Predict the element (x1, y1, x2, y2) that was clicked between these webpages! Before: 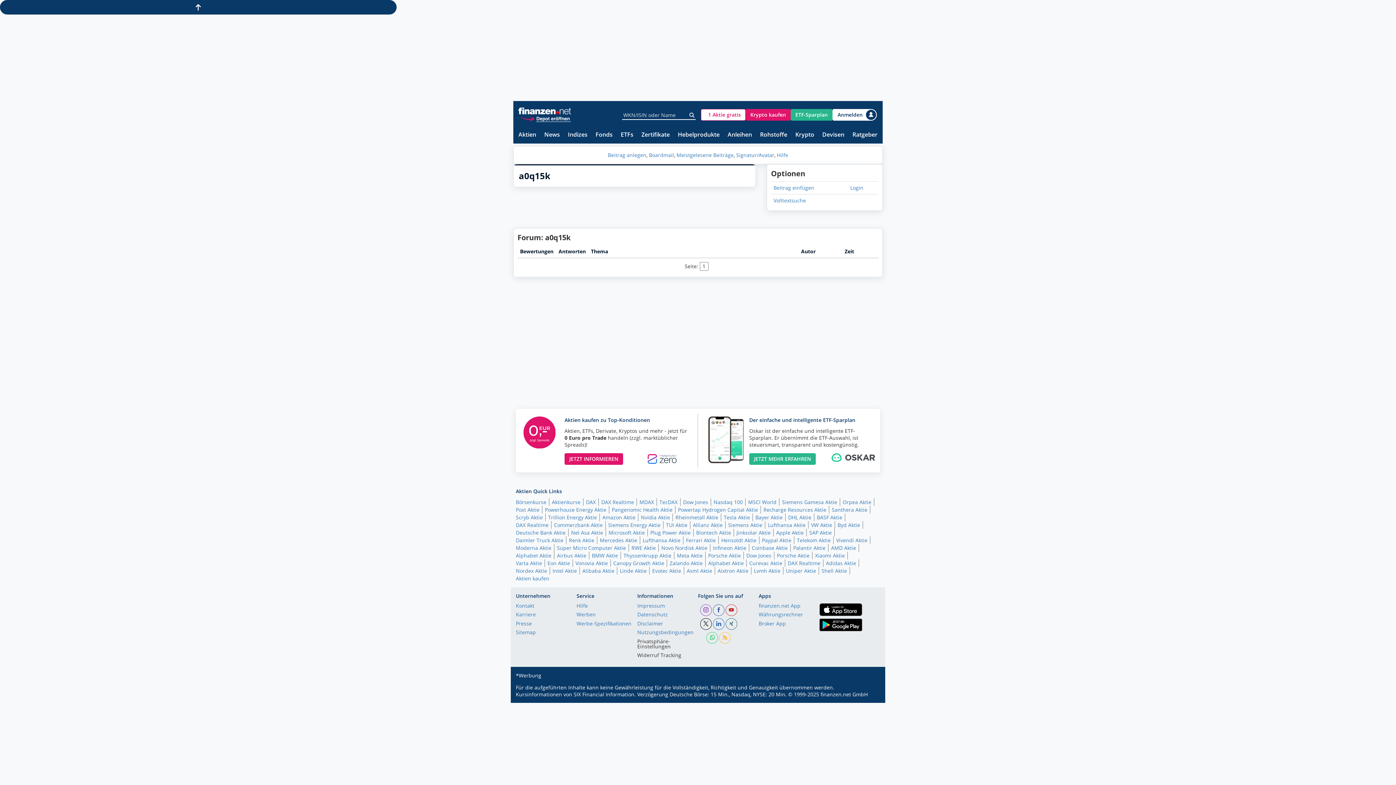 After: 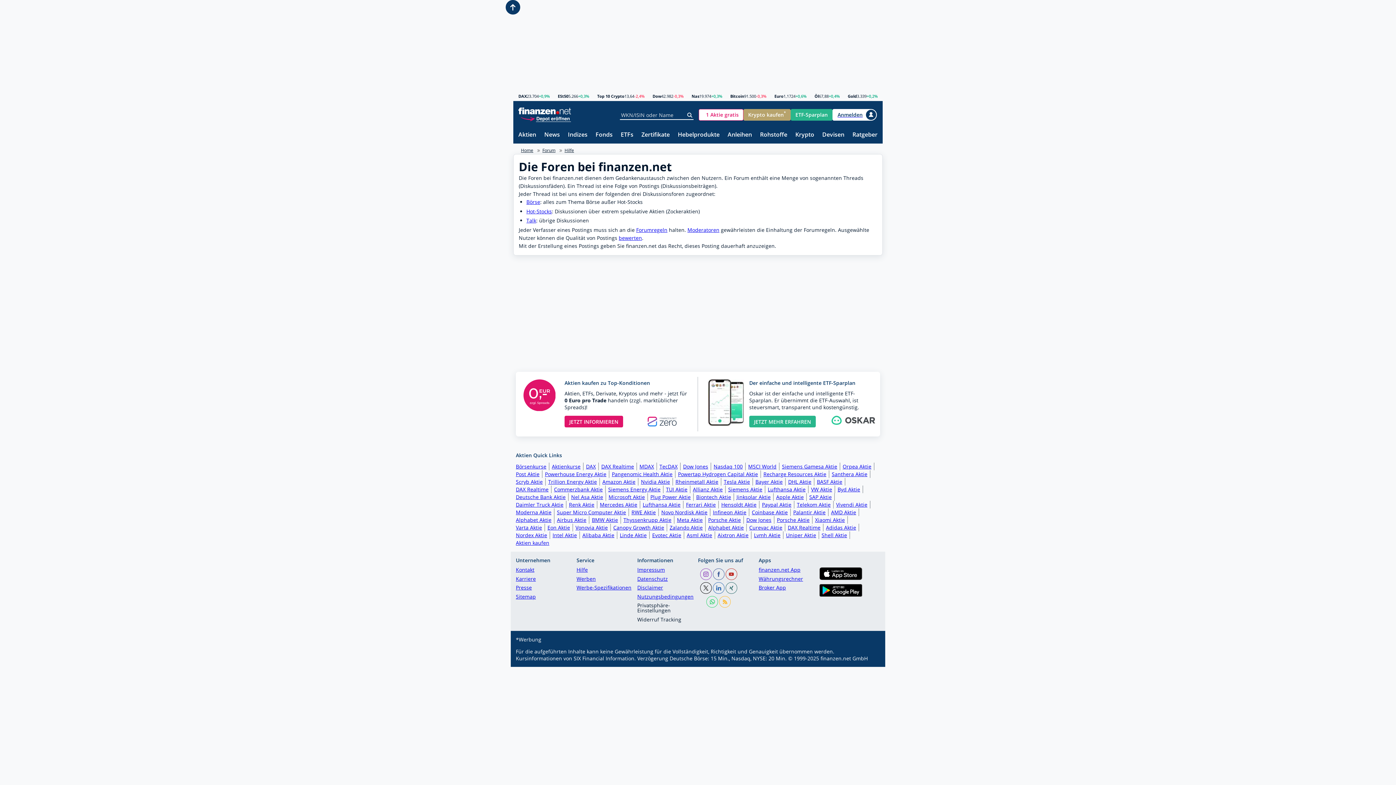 Action: label: Hilfe bbox: (777, 151, 788, 158)